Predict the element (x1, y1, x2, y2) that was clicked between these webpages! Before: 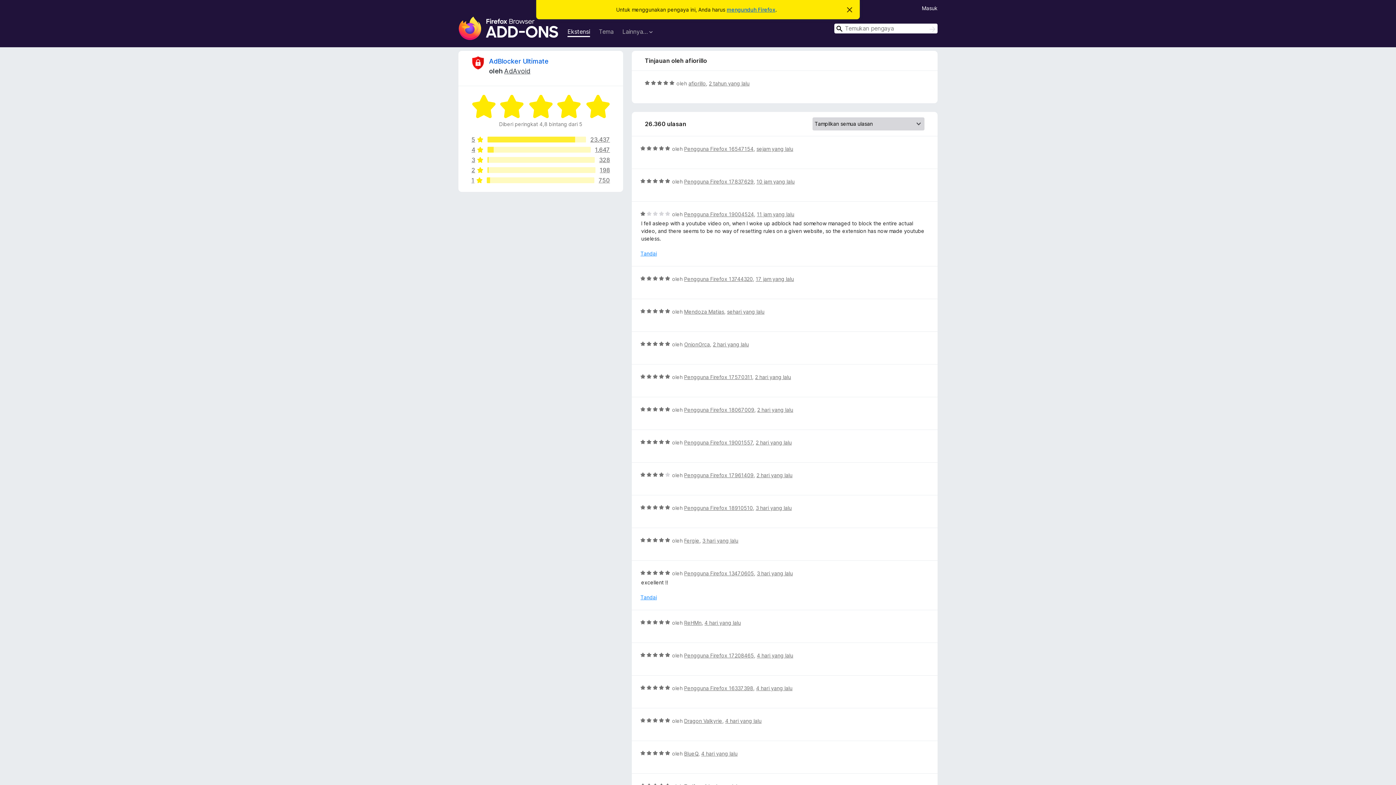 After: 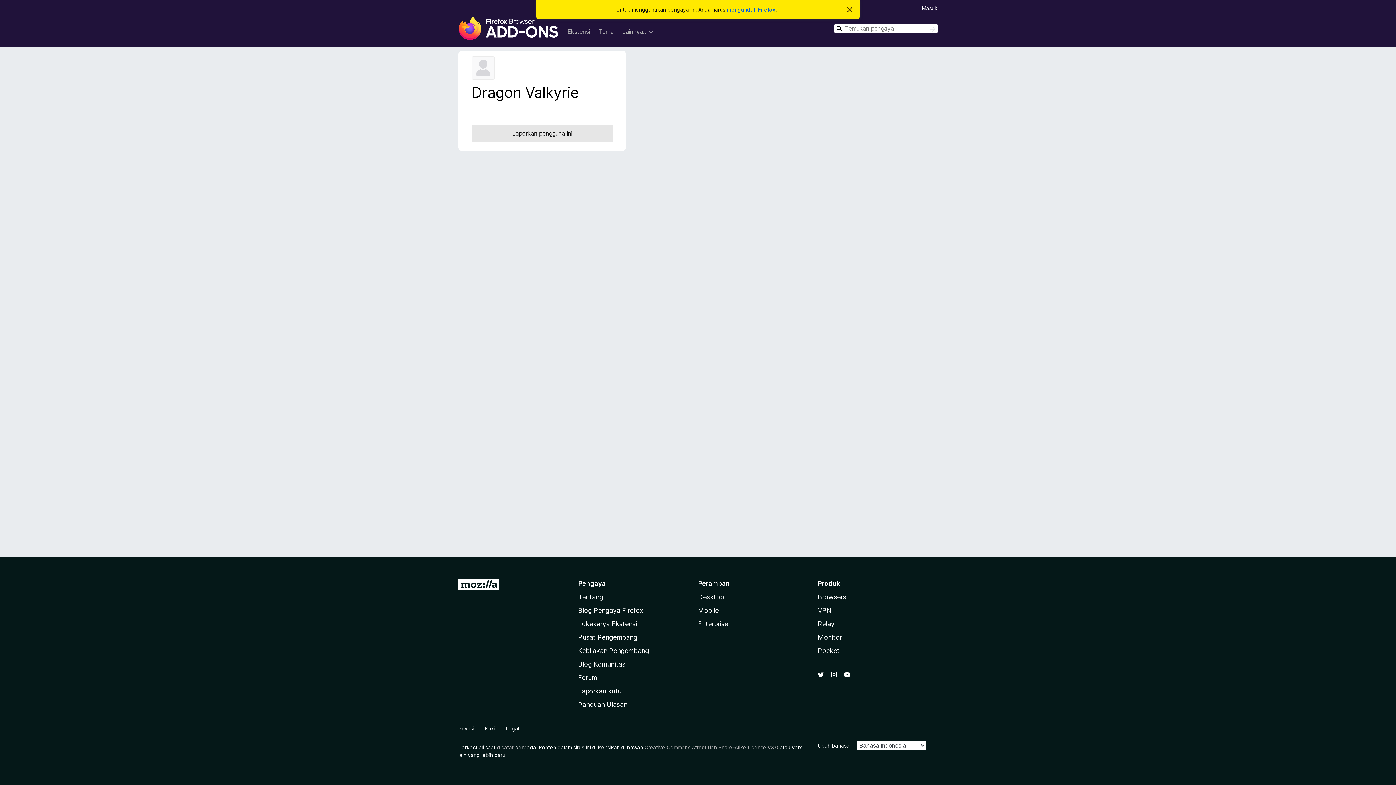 Action: label: Dragon Valkyrie bbox: (684, 718, 722, 724)